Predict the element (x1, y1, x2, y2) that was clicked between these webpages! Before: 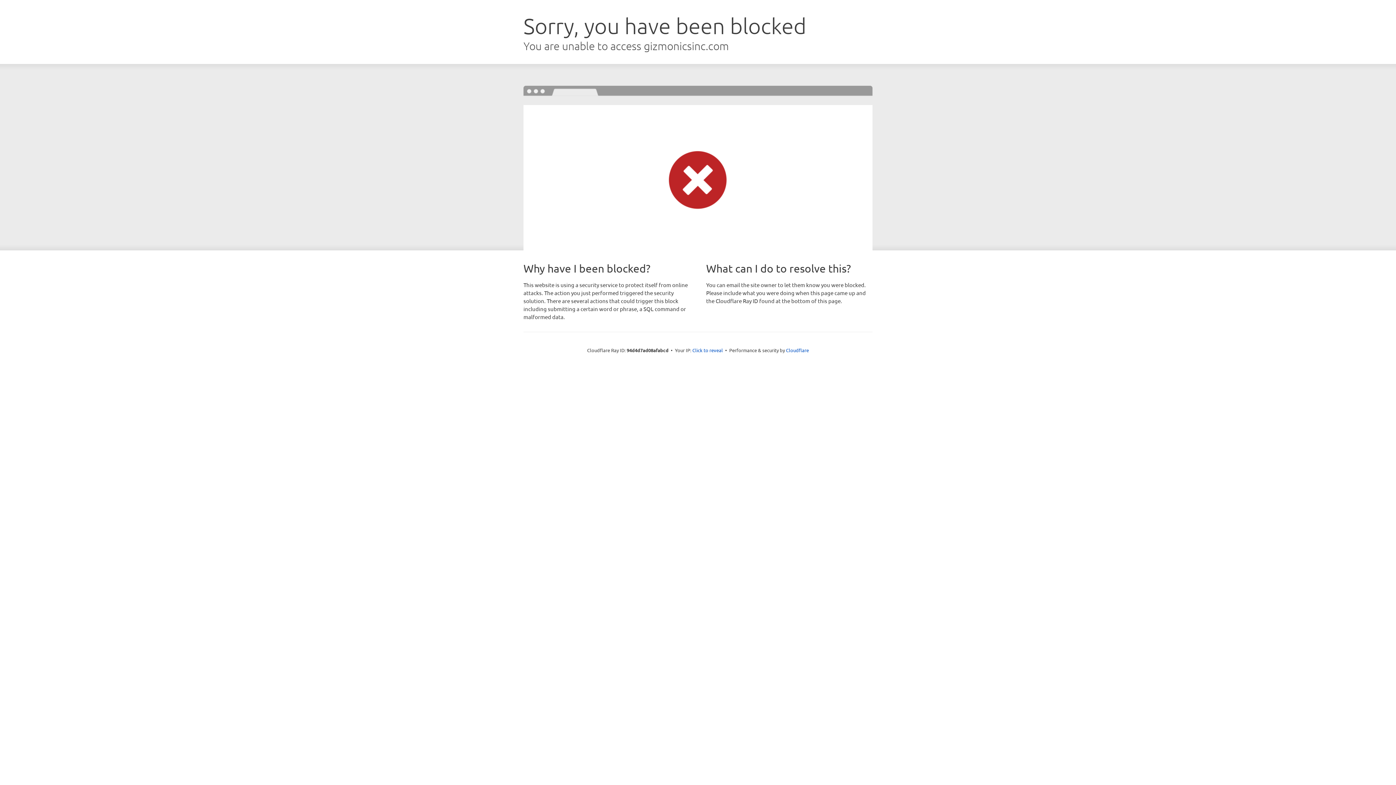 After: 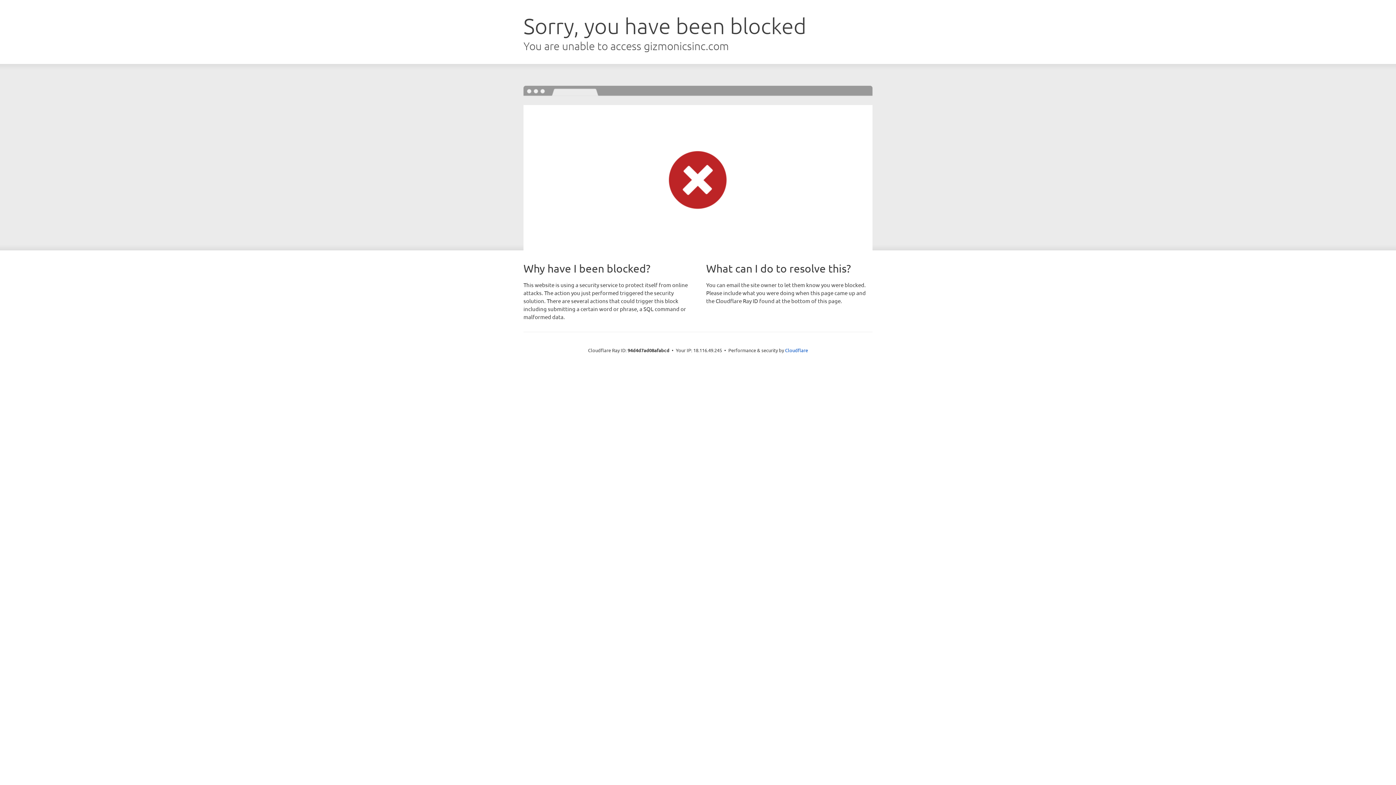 Action: bbox: (692, 346, 723, 353) label: Click to reveal